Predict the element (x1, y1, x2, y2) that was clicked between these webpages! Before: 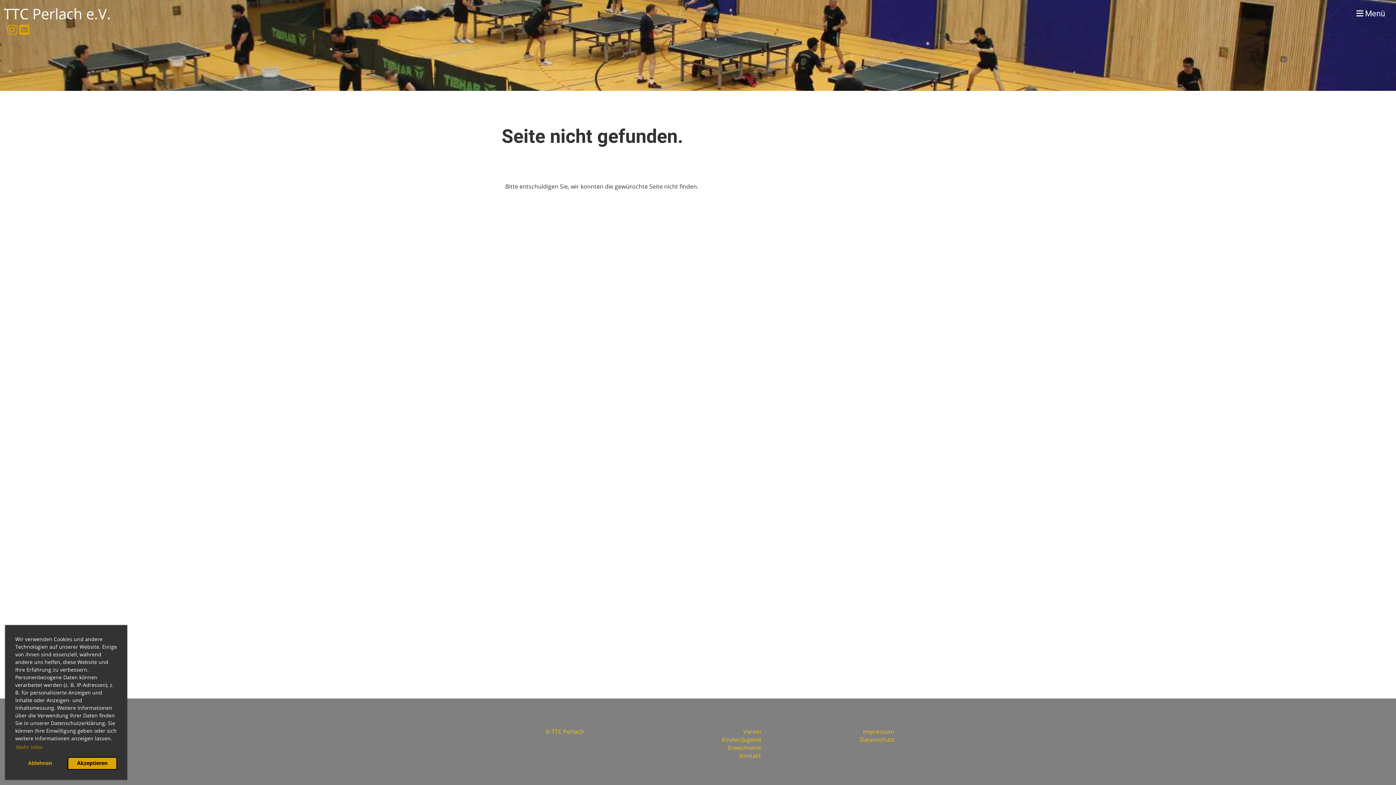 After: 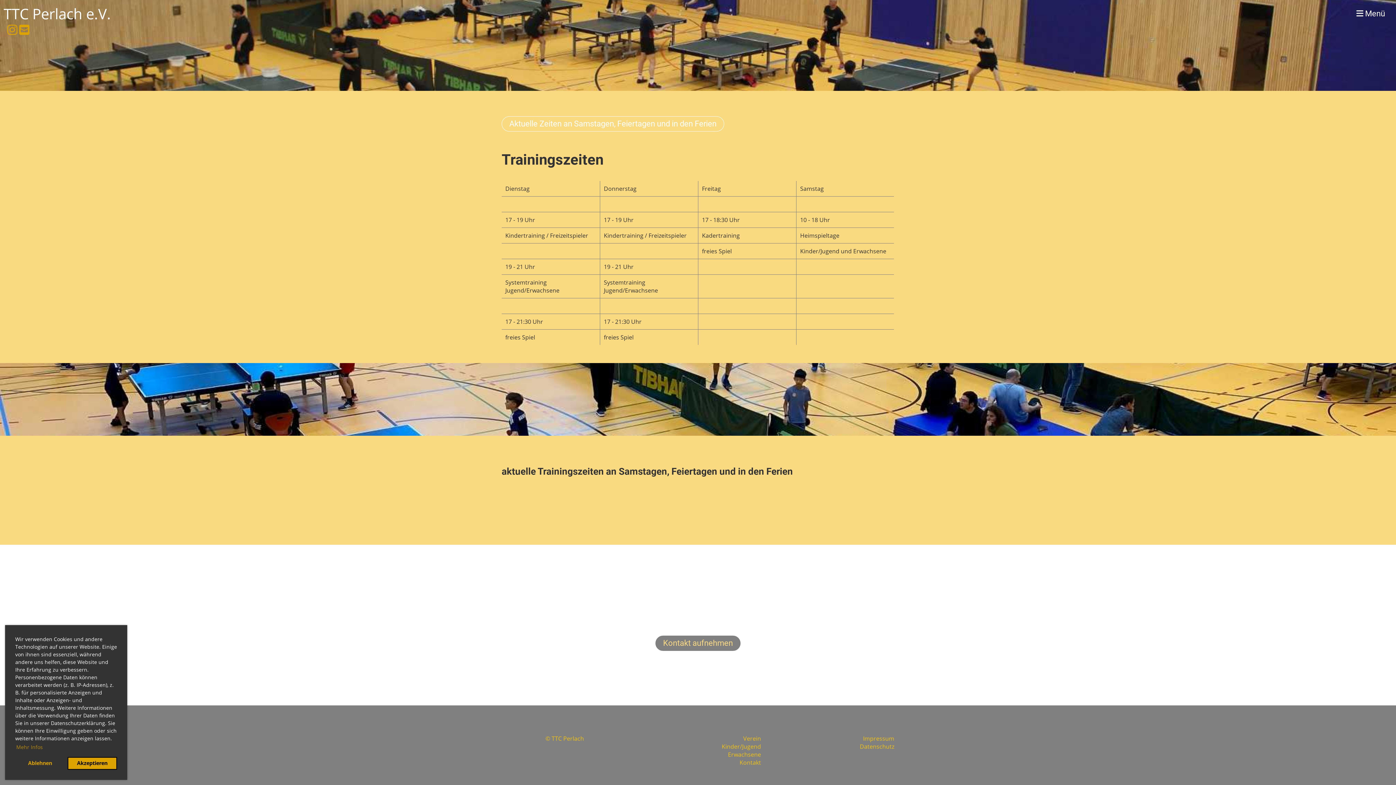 Action: label: Verein bbox: (743, 728, 761, 736)